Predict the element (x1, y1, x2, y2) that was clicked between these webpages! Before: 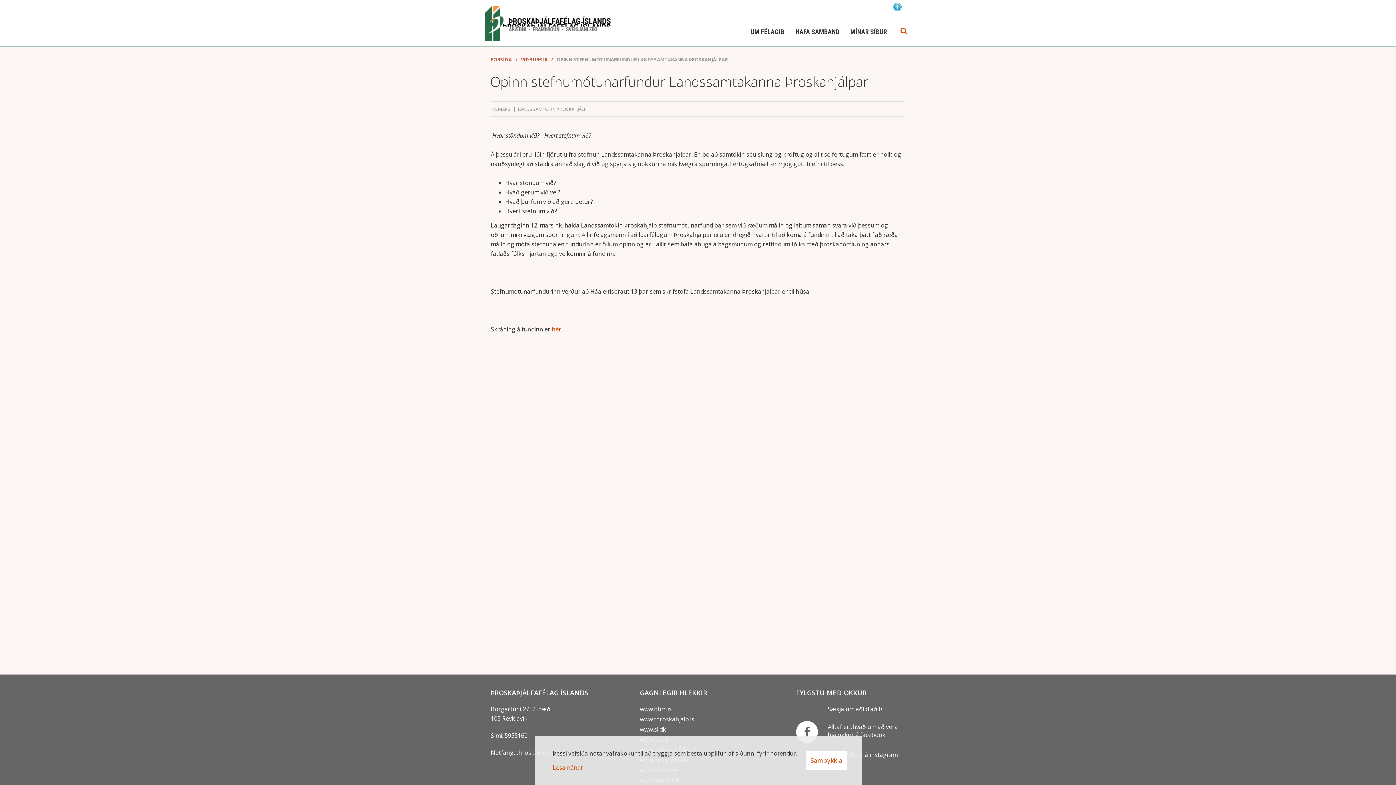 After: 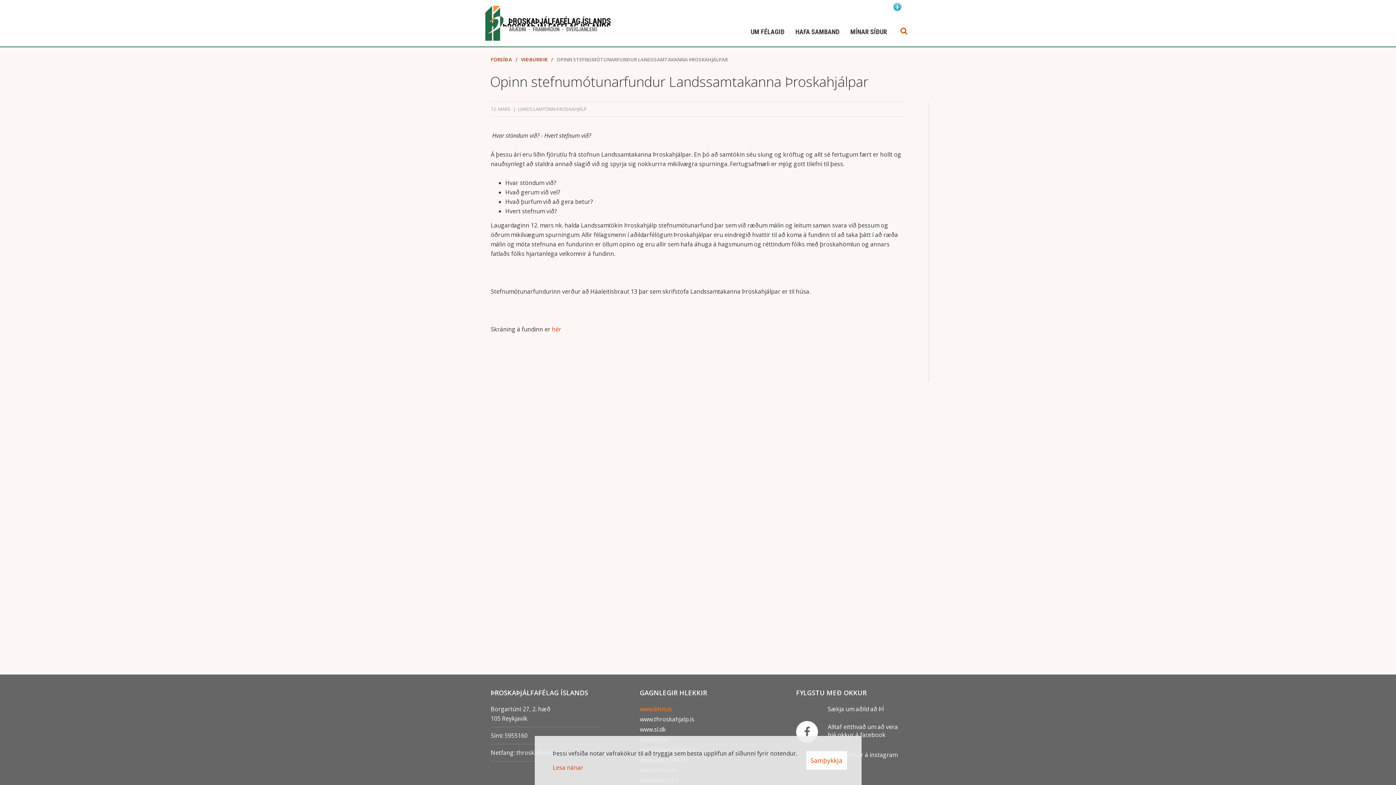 Action: label: www.bhm.is bbox: (640, 705, 672, 713)